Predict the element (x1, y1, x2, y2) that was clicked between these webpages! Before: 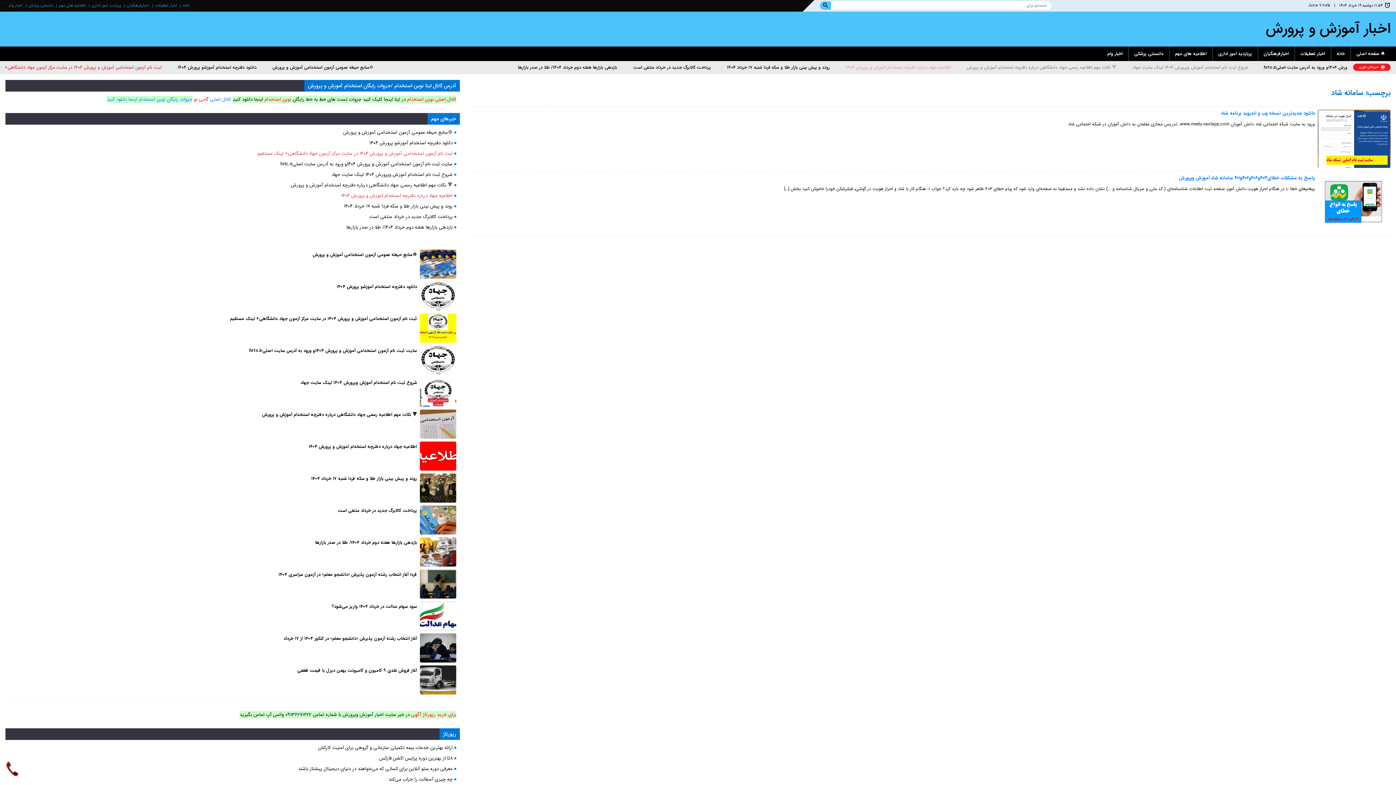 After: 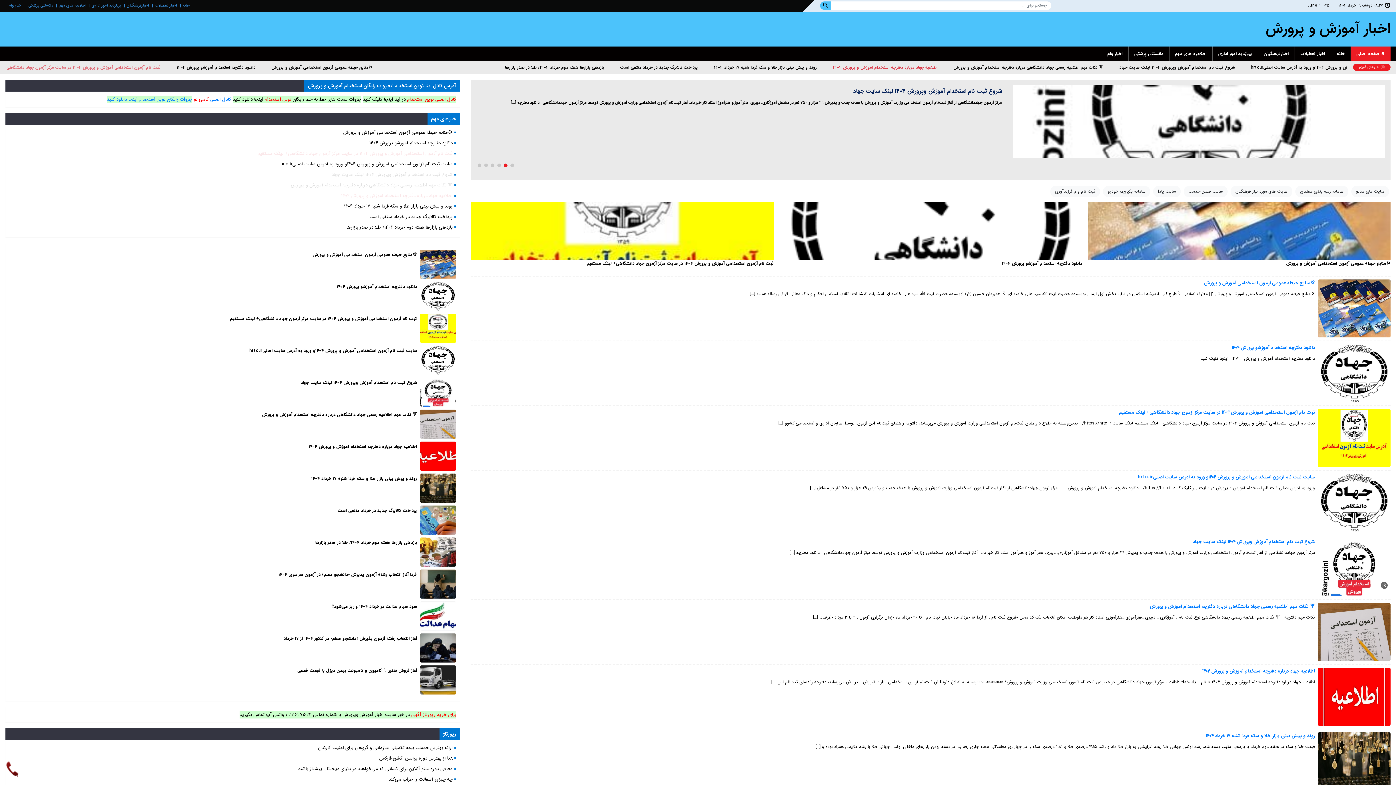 Action: label: اخبار آموزش و پرورش bbox: (1266, 17, 1390, 40)